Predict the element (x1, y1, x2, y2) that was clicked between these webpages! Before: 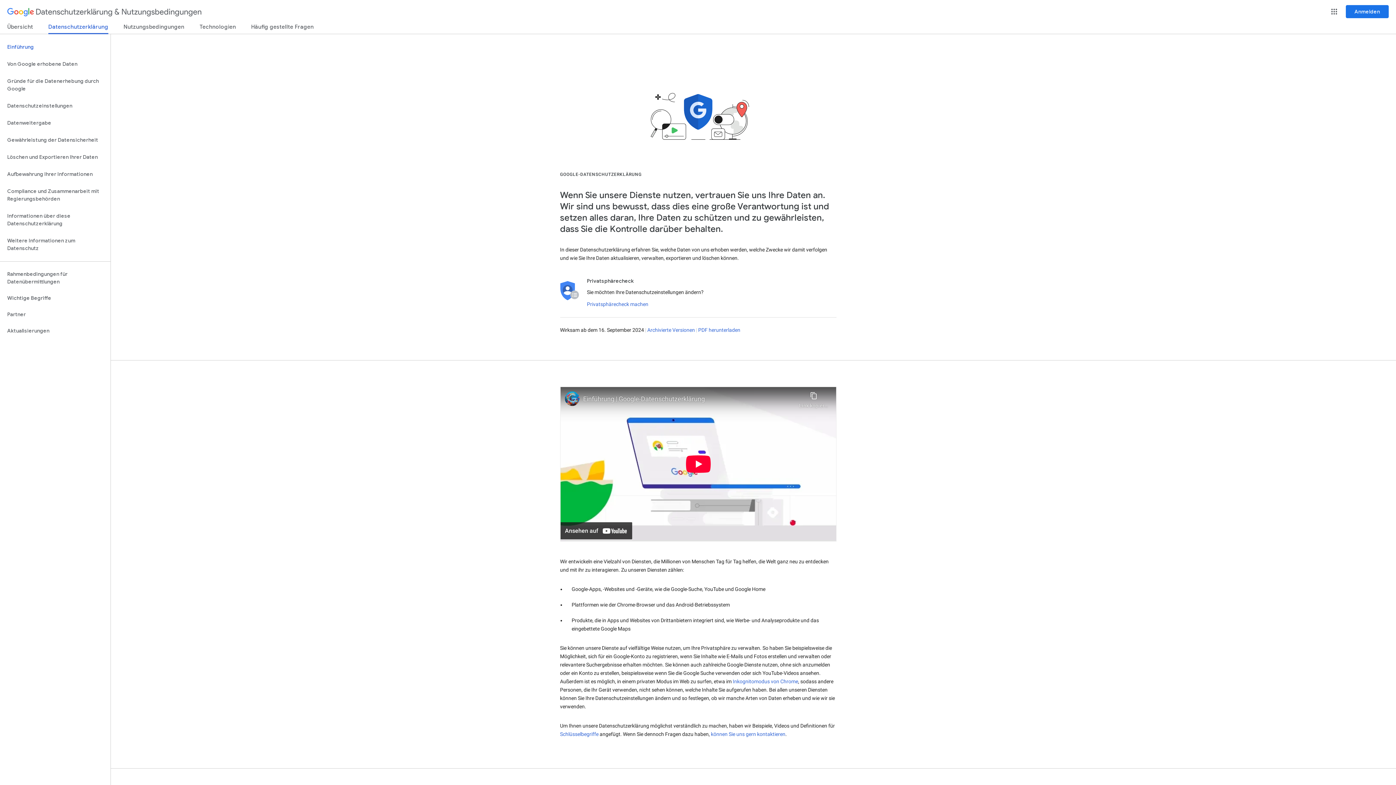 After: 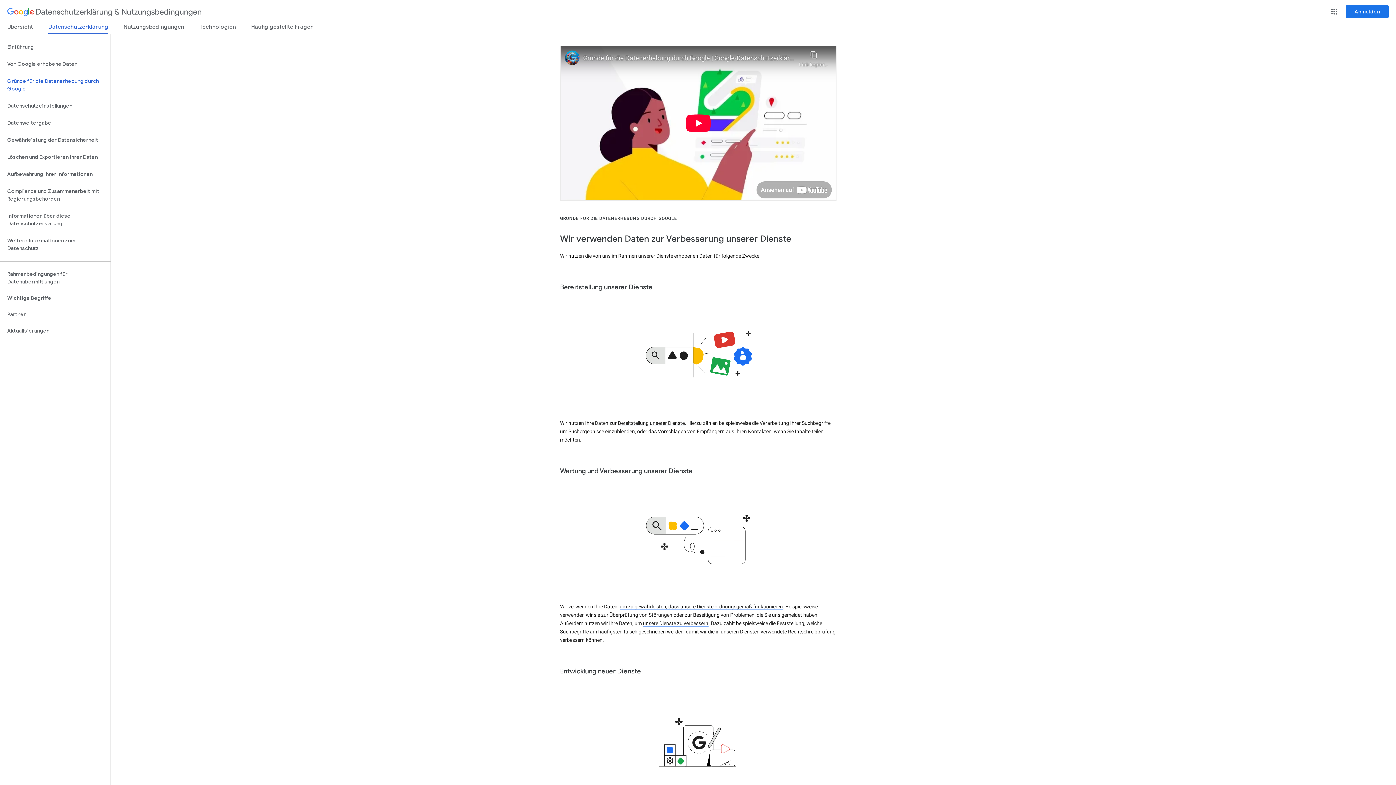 Action: label: Gründe für die Datenerhebung durch Google bbox: (0, 72, 110, 97)